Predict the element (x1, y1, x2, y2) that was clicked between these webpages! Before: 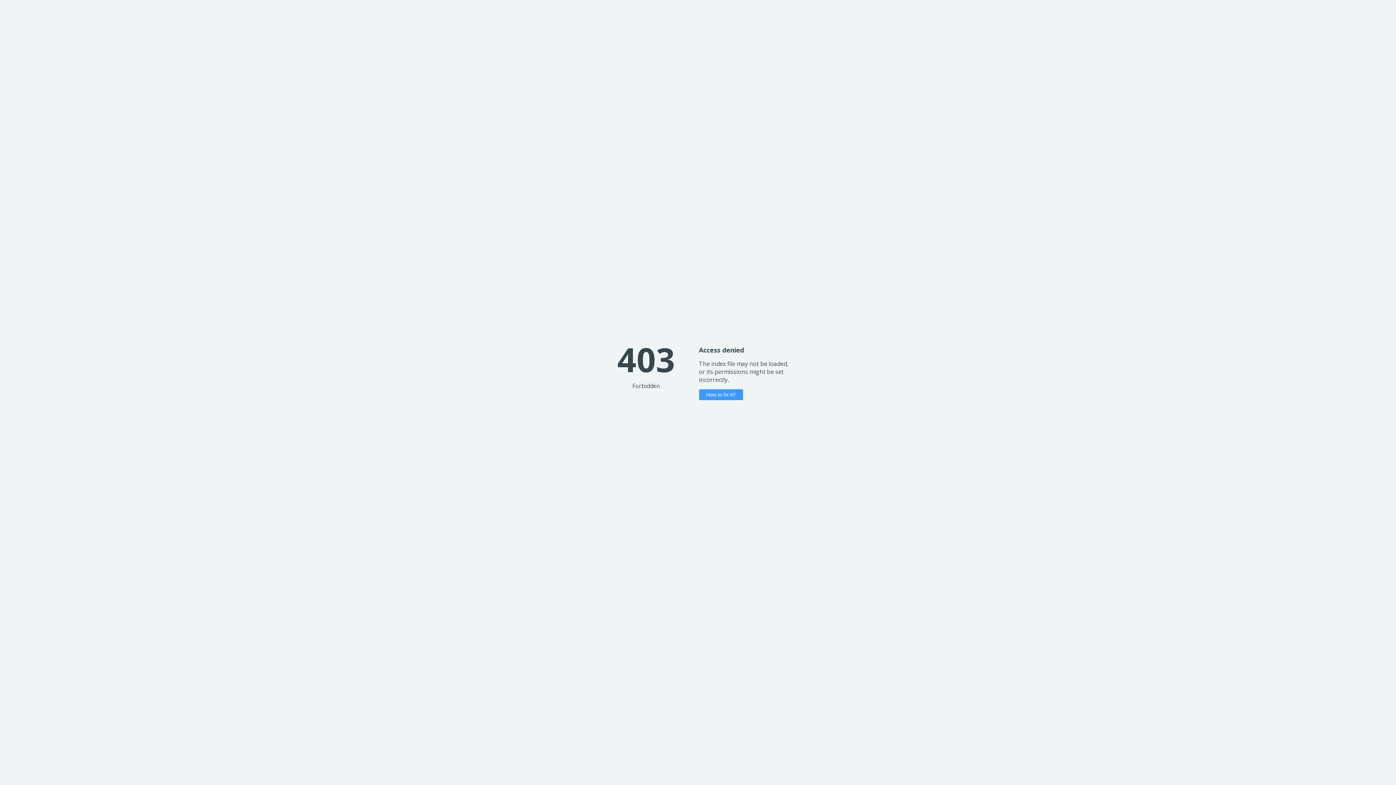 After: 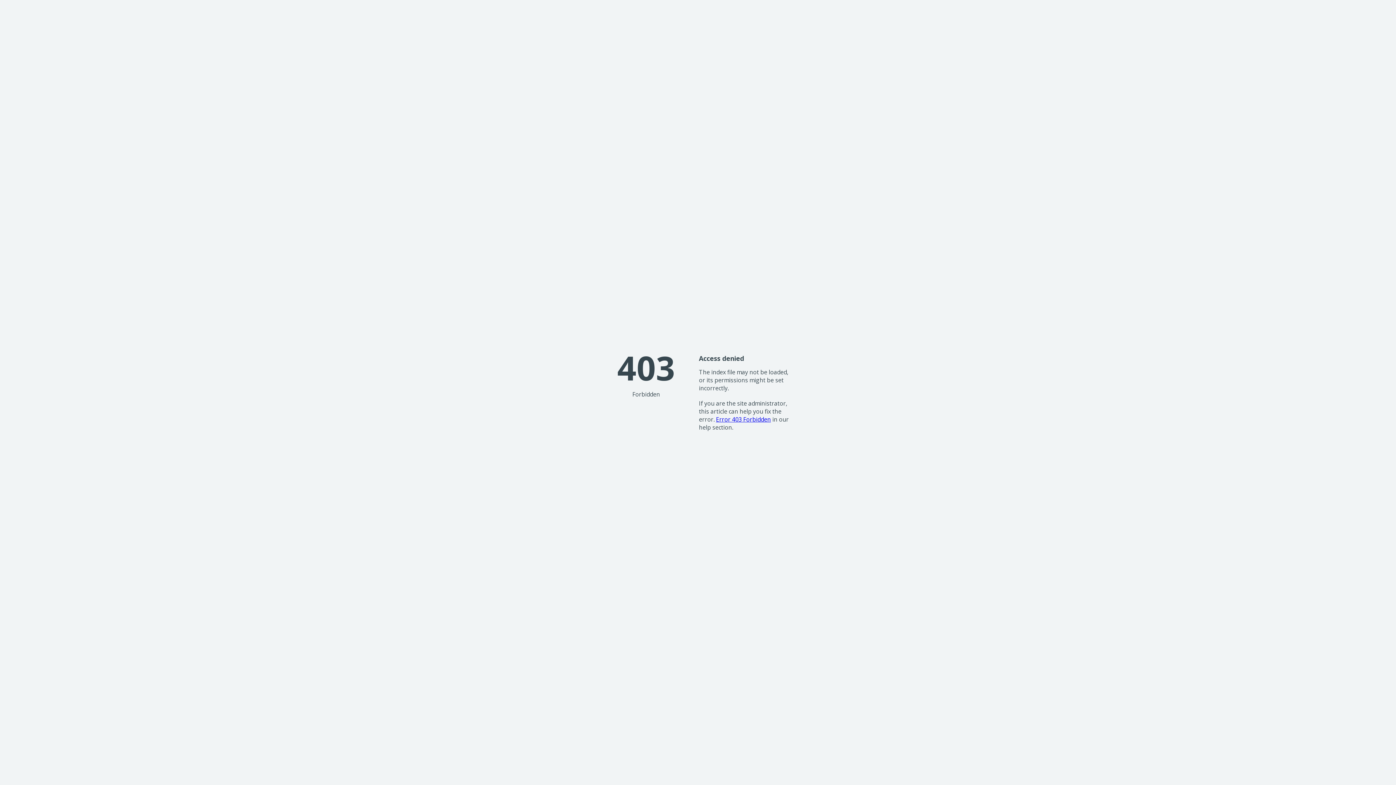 Action: label: How to fix it? bbox: (699, 389, 743, 400)